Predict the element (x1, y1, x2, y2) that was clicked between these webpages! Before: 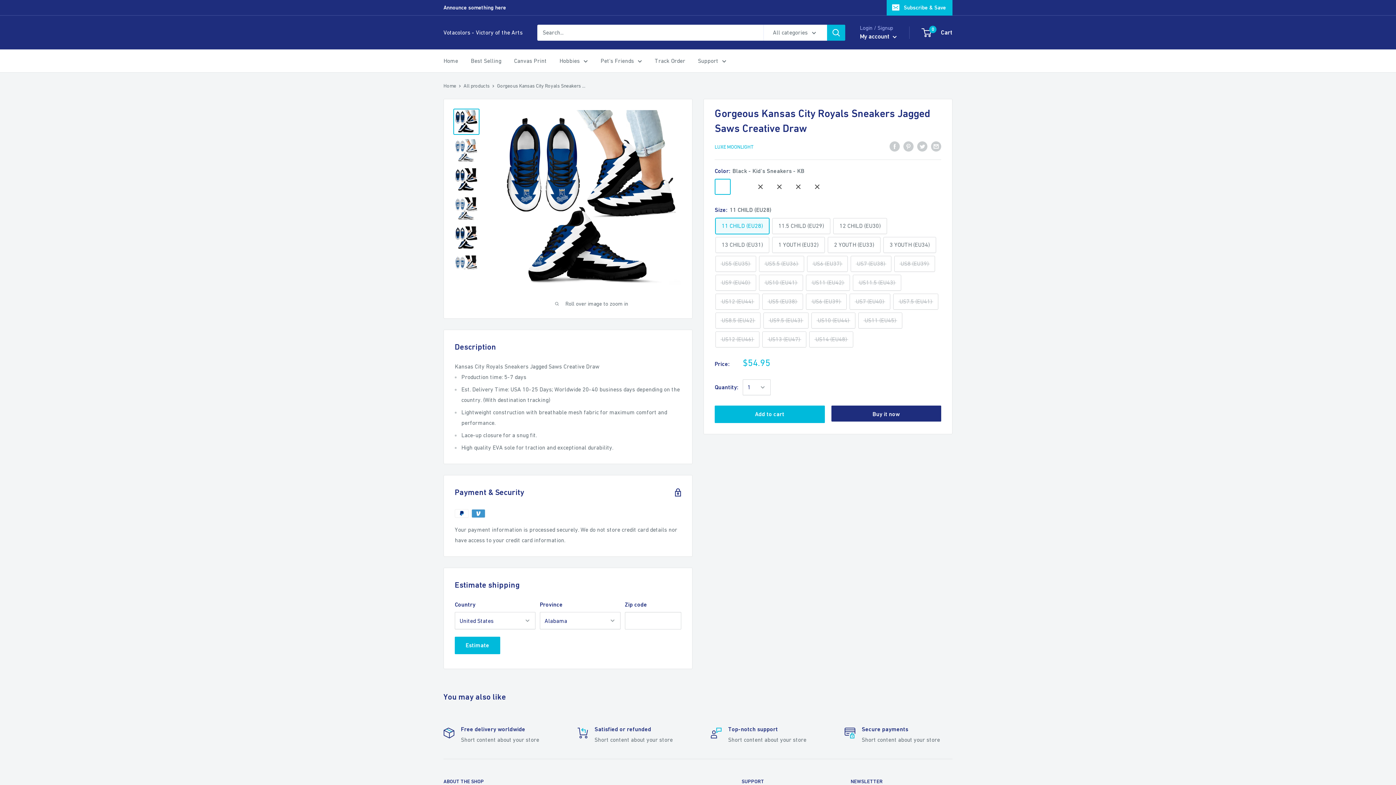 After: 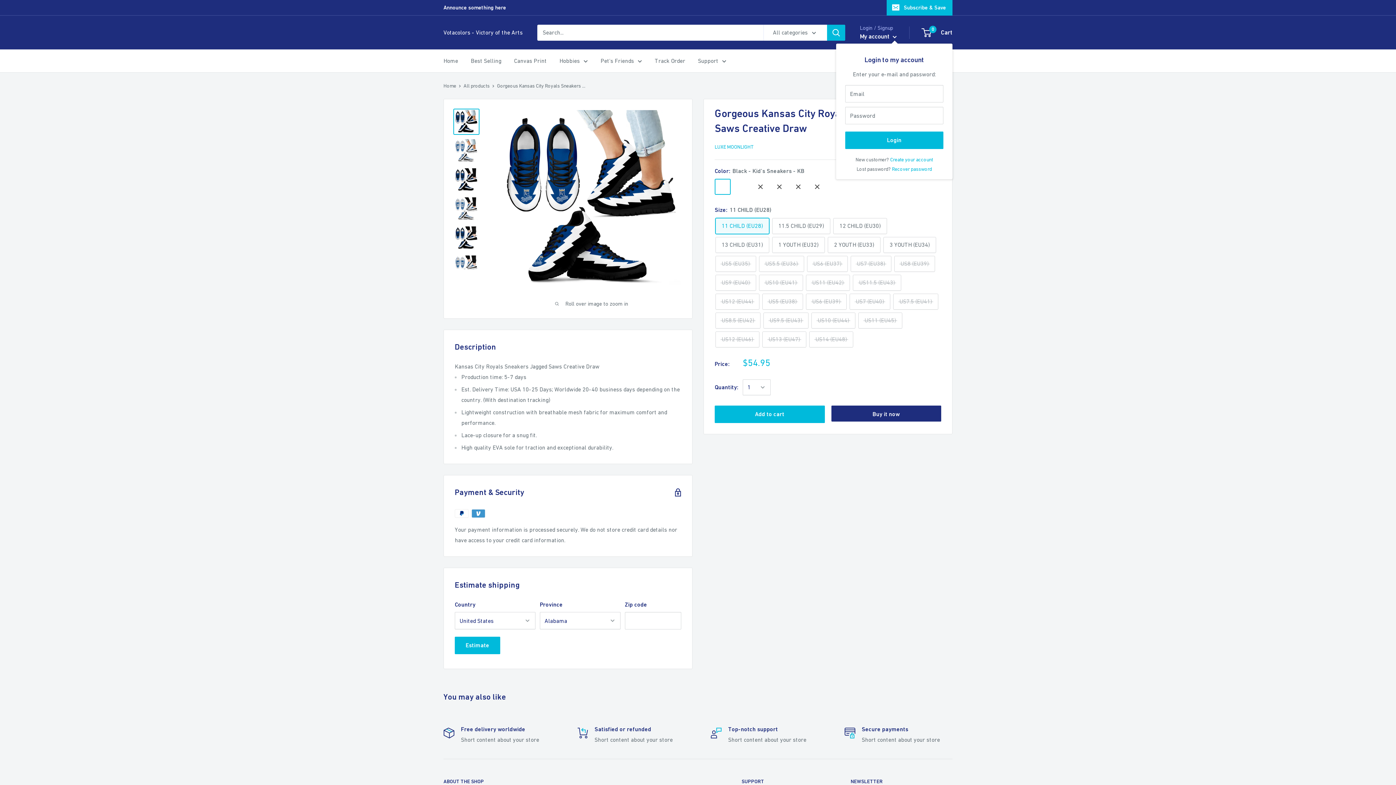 Action: label: My account  bbox: (860, 30, 897, 42)